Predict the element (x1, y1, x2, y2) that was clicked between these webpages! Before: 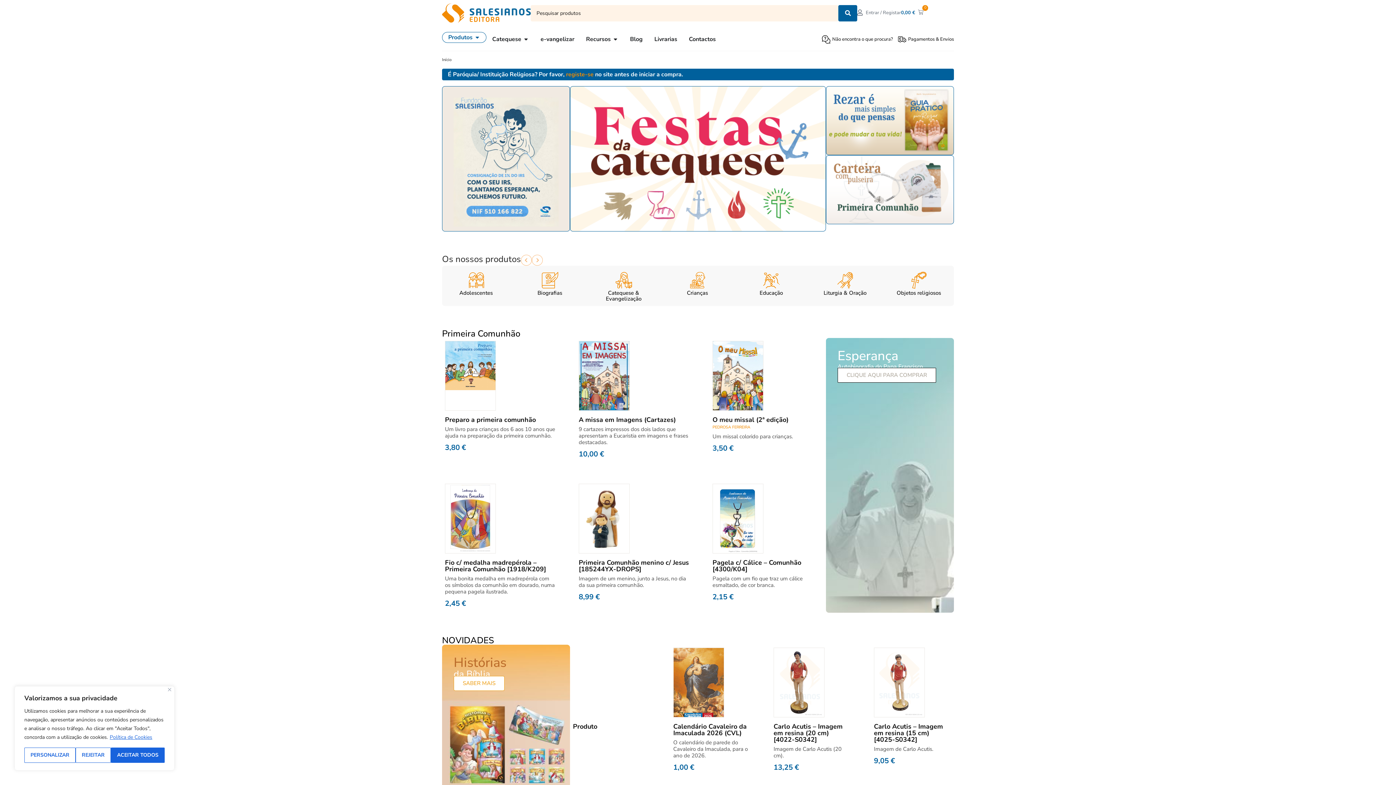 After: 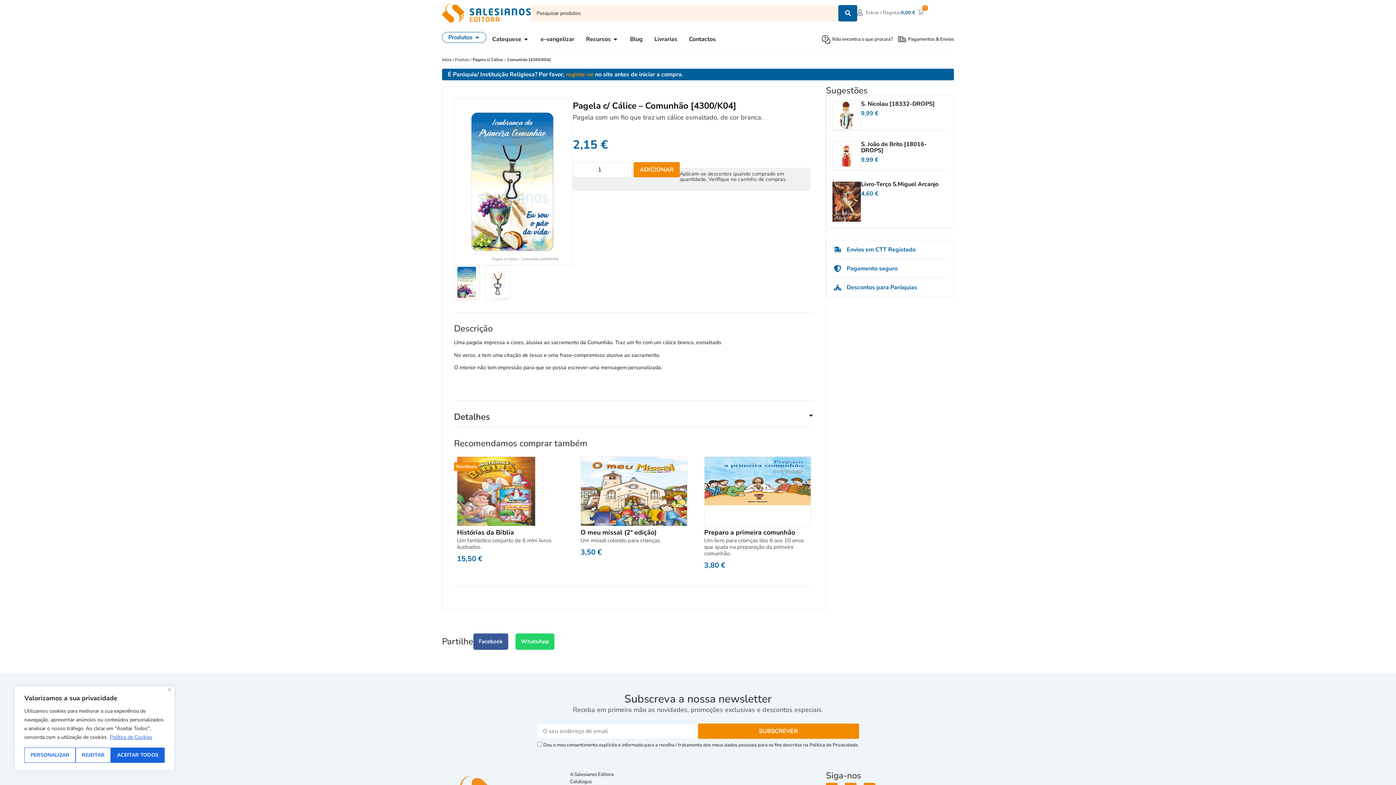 Action: bbox: (712, 484, 763, 553)